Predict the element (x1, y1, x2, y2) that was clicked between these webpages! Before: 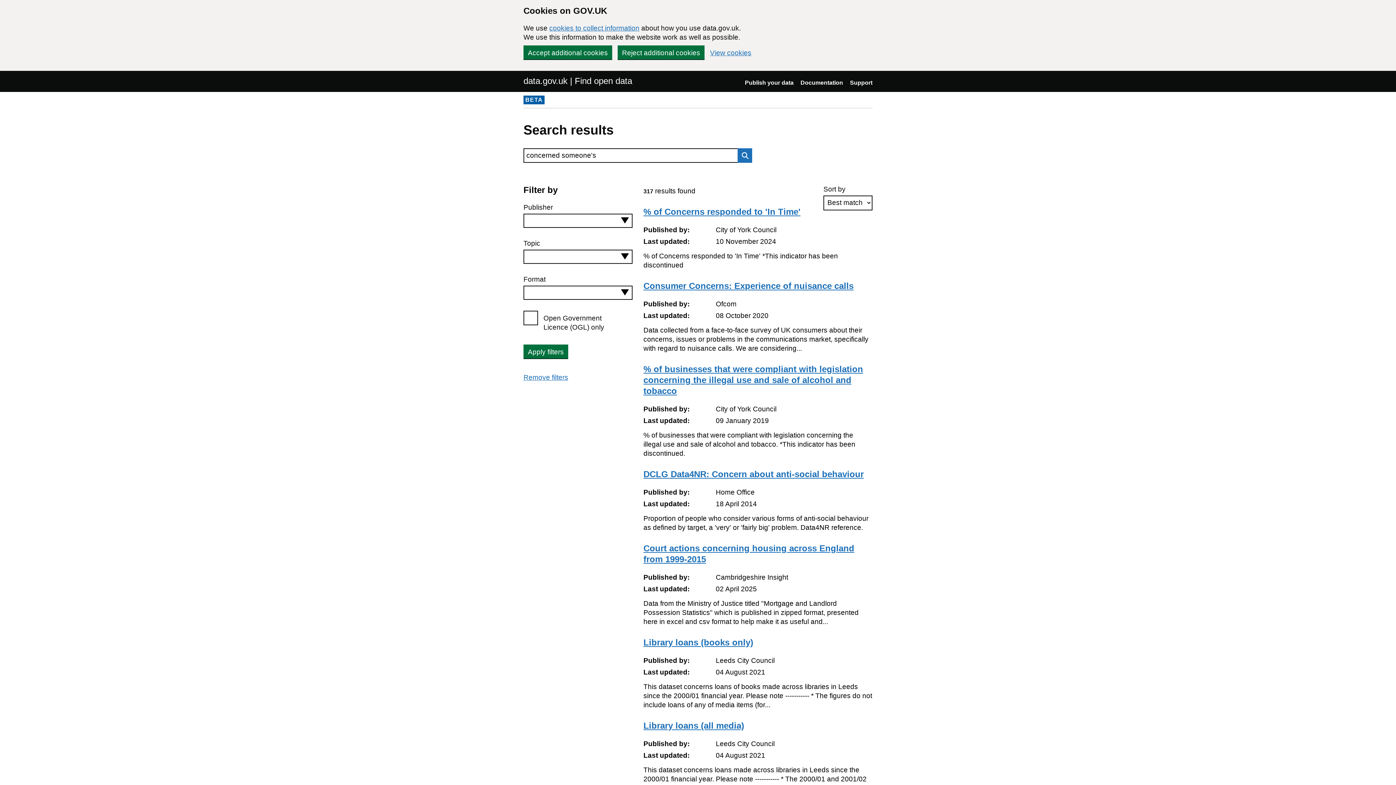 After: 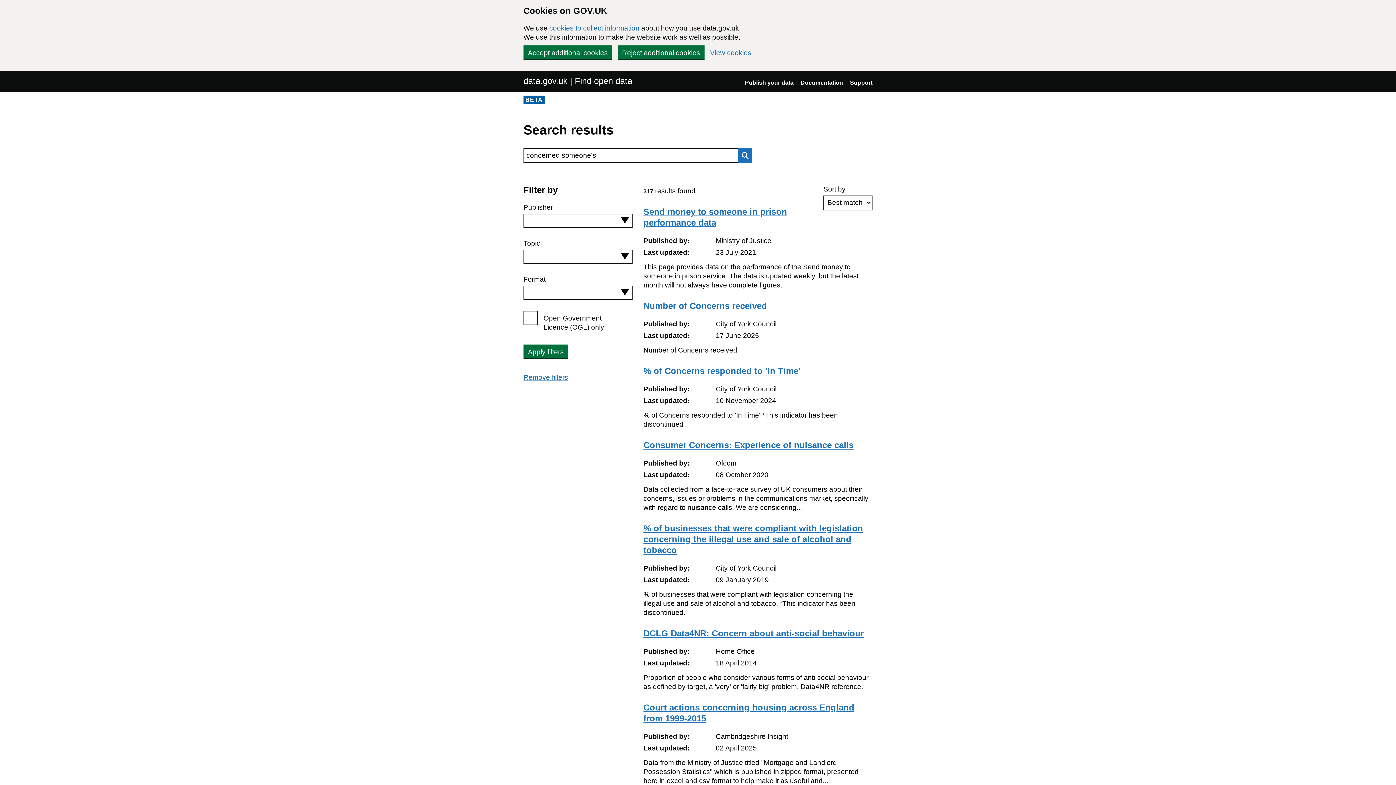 Action: label: Search bbox: (737, 148, 752, 162)